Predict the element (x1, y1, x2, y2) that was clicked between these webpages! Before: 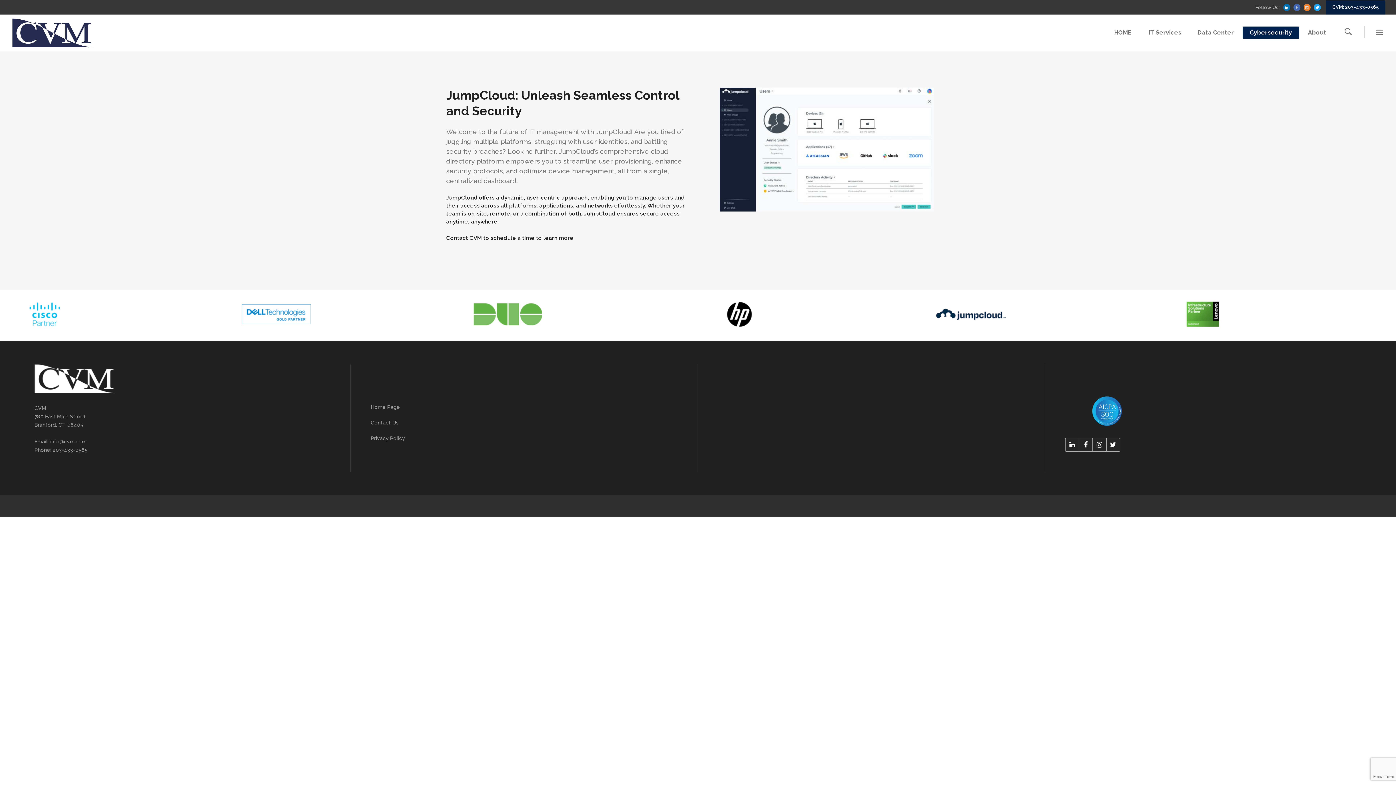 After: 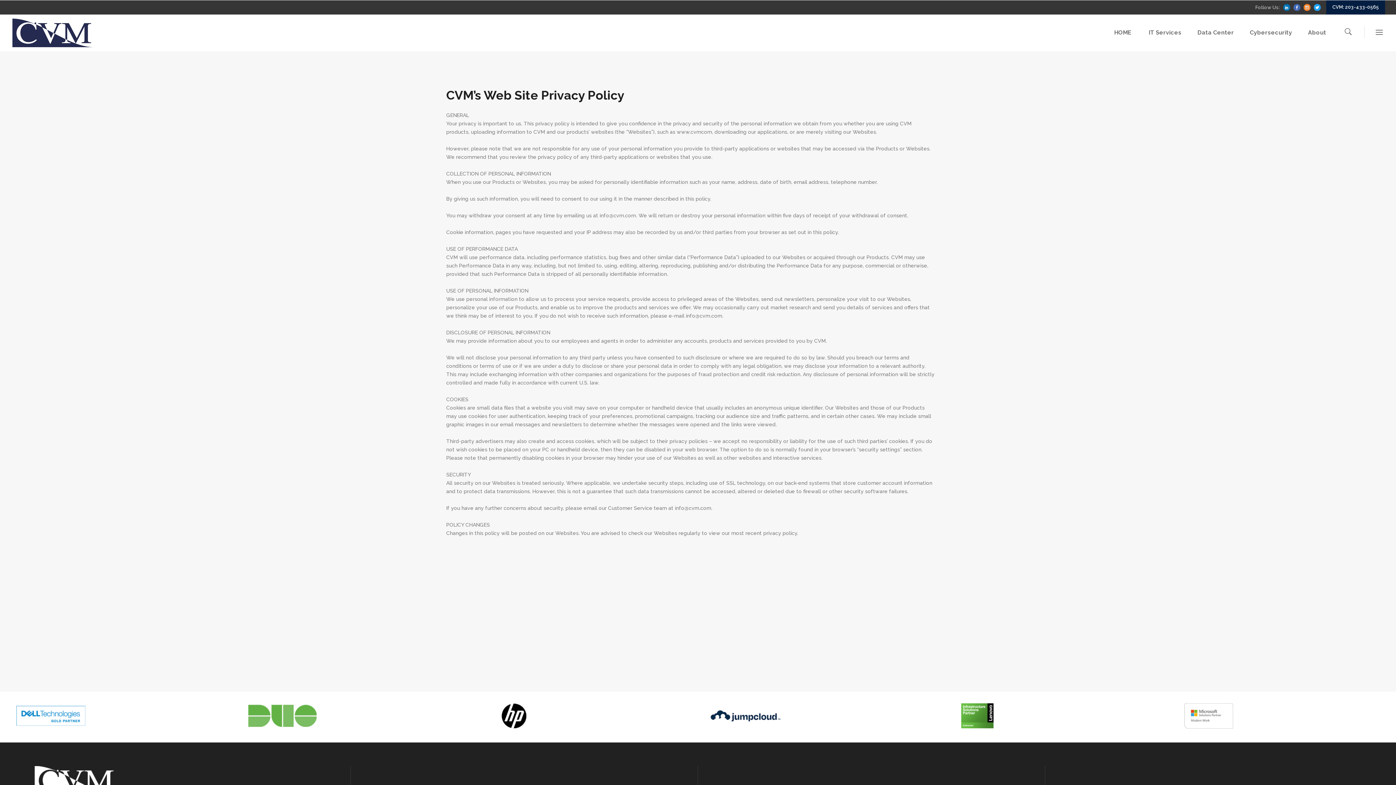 Action: bbox: (370, 435, 405, 441) label: Privacy Policy